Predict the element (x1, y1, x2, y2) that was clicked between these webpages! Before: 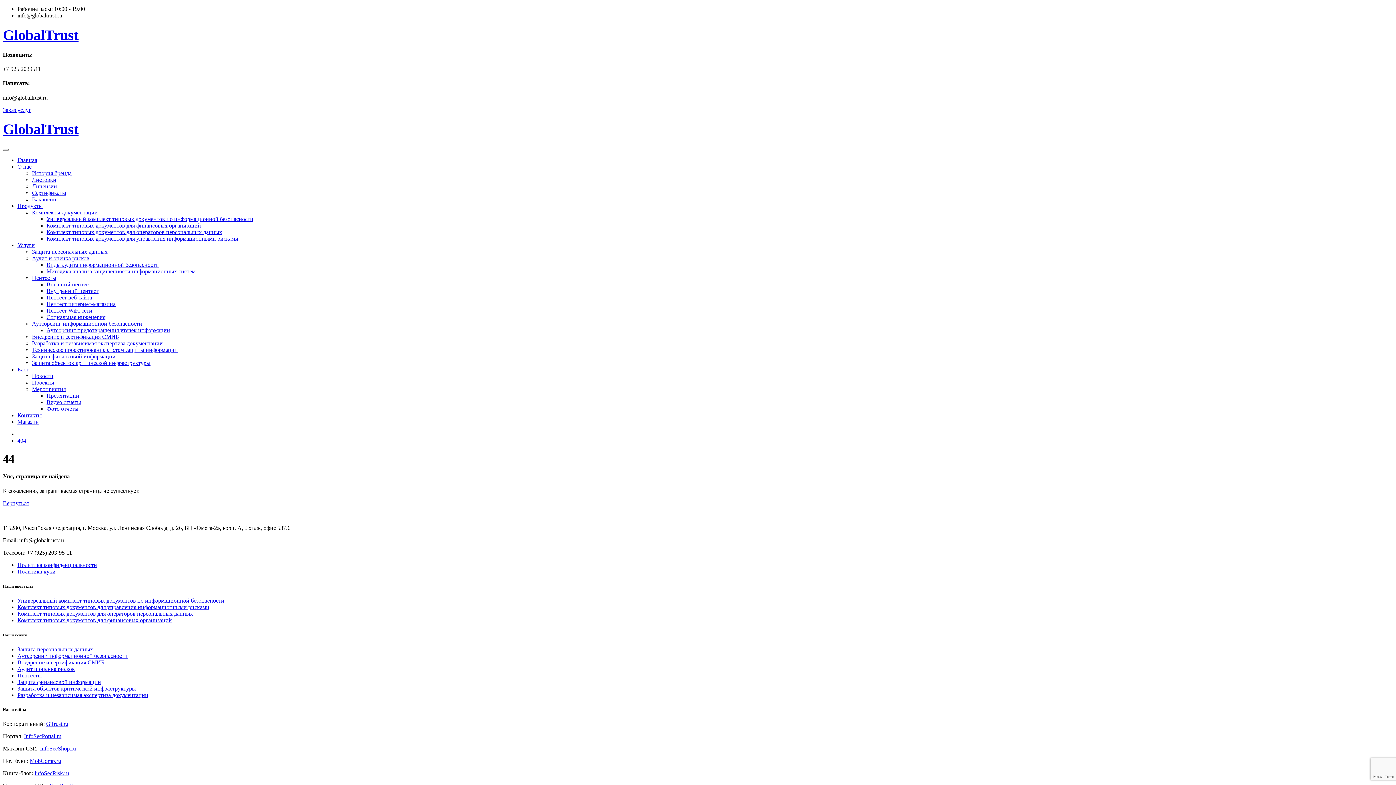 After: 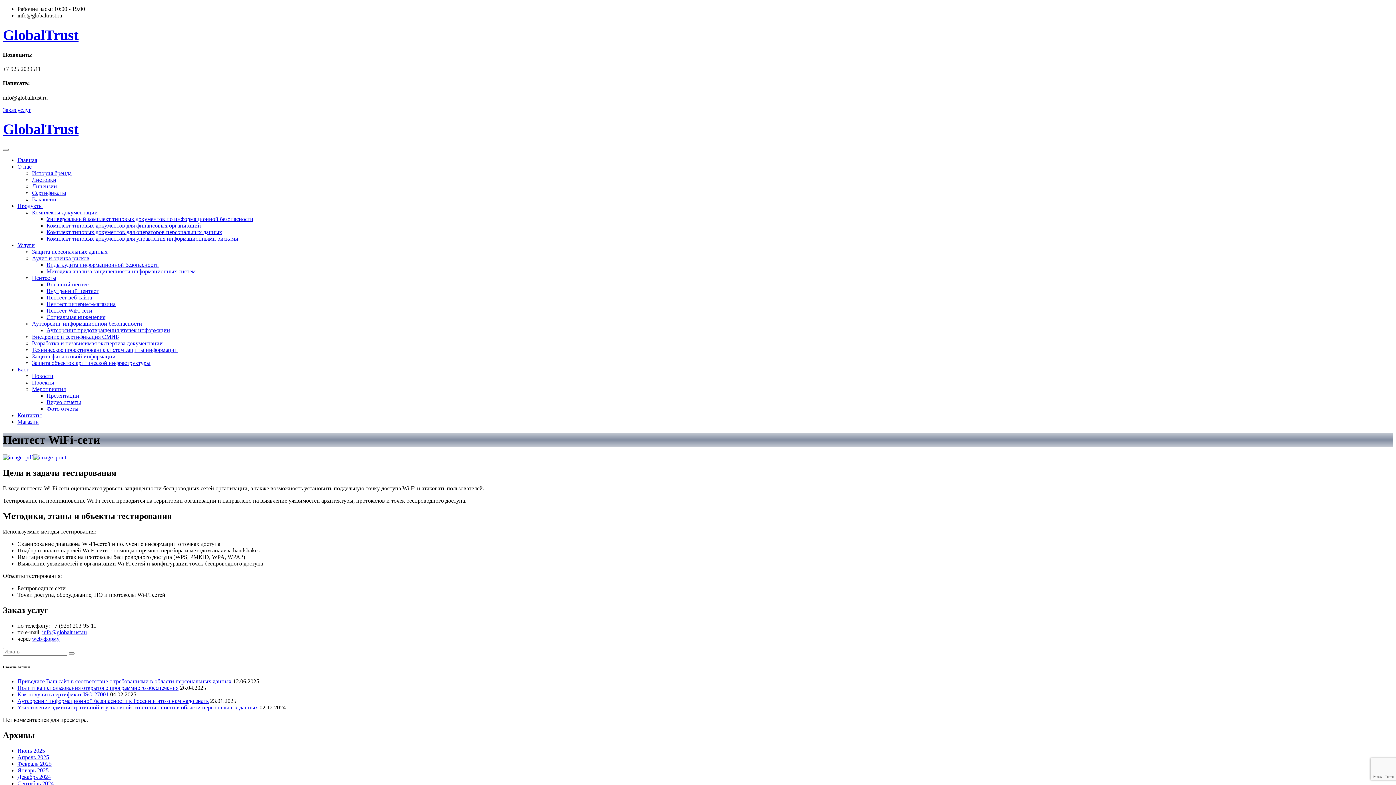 Action: bbox: (46, 307, 92, 313) label: Пентест WiFi-сети